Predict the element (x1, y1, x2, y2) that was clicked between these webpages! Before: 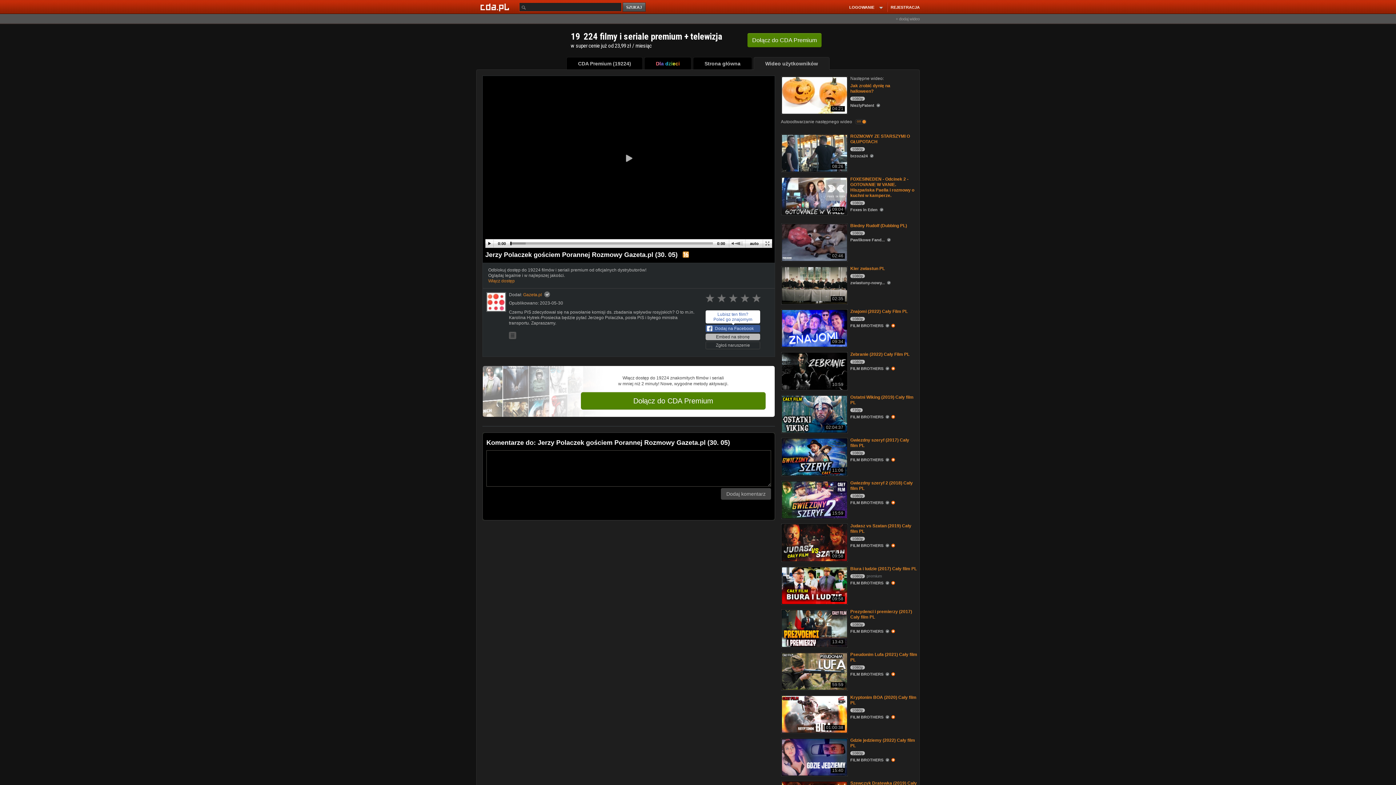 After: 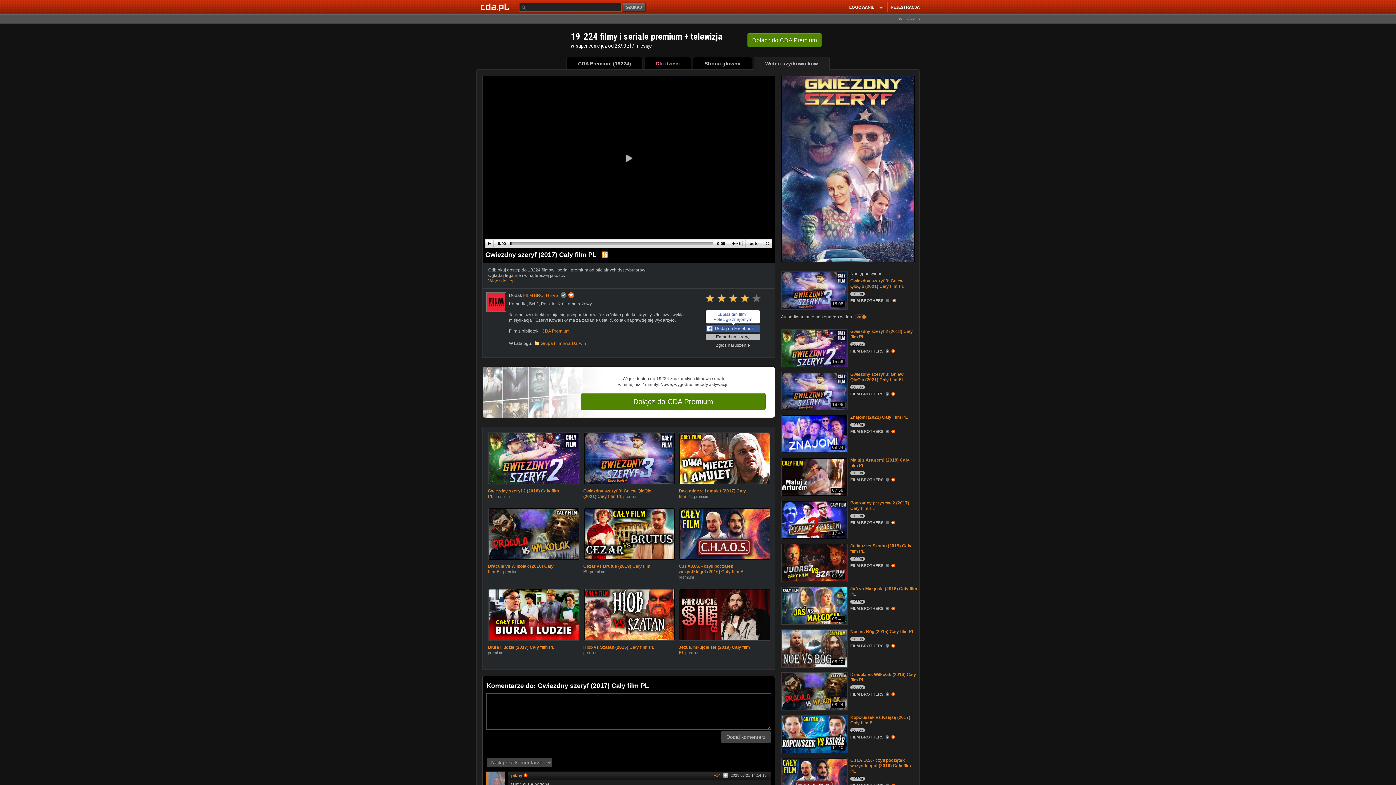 Action: bbox: (781, 438, 846, 475) label: Gwiezdny szeryf (2017) Cały film PL